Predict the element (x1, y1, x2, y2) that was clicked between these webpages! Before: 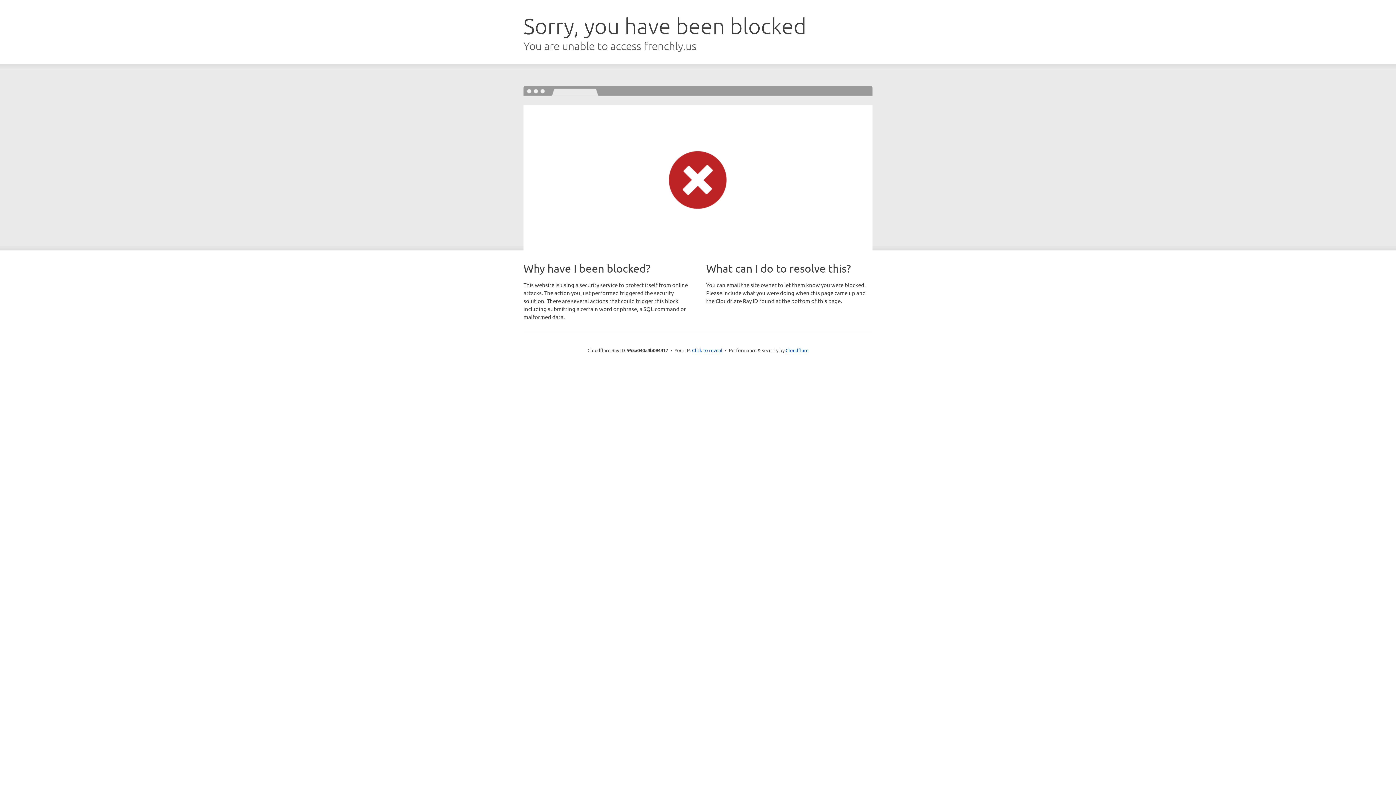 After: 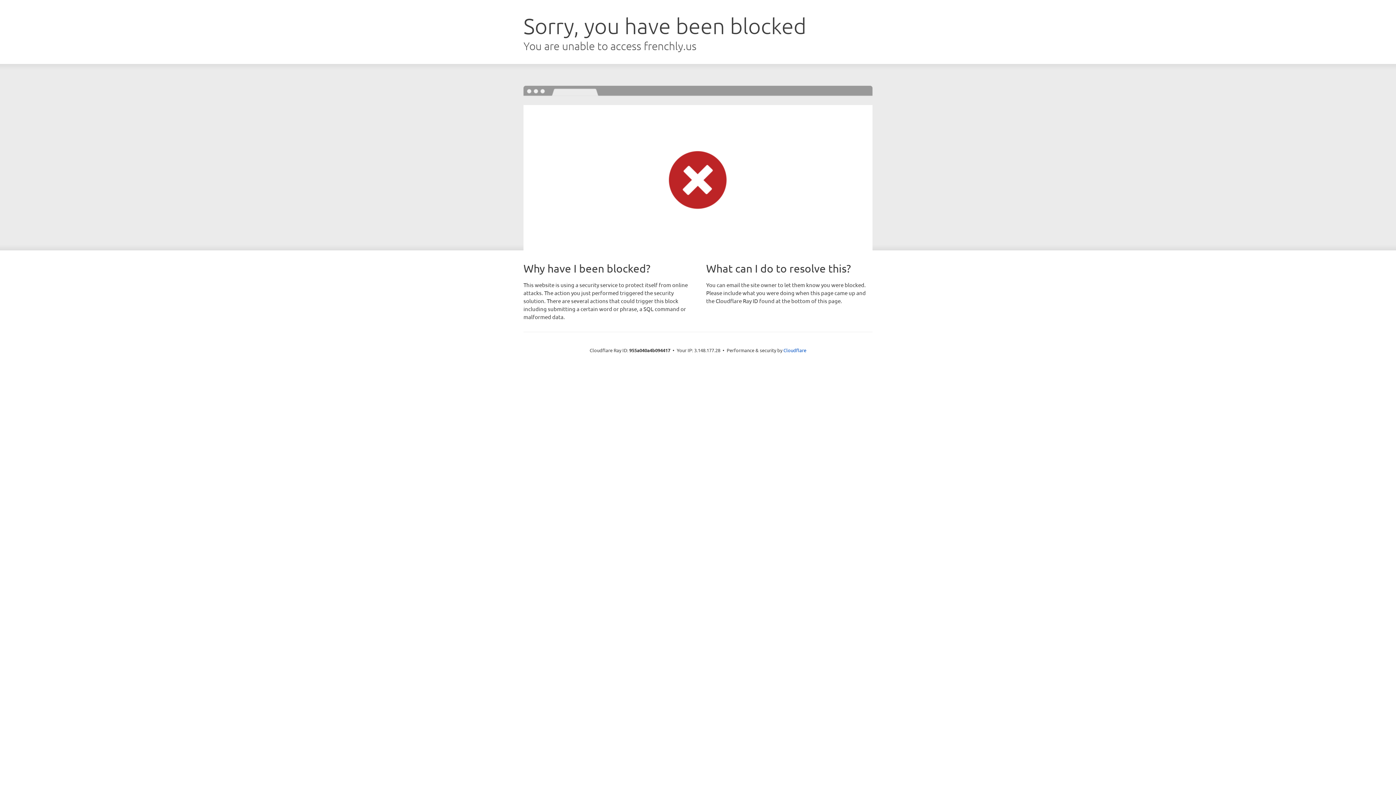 Action: label: Click to reveal bbox: (692, 346, 722, 353)